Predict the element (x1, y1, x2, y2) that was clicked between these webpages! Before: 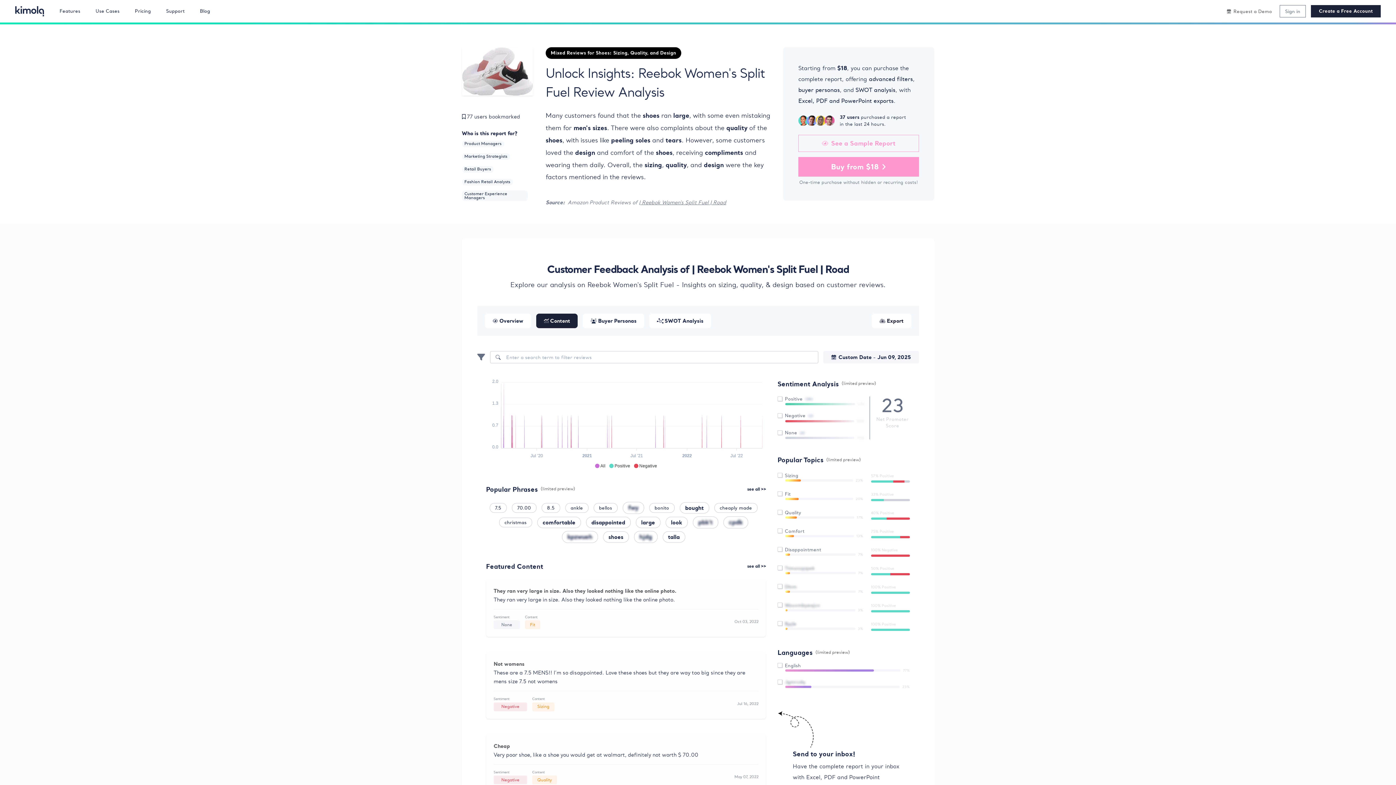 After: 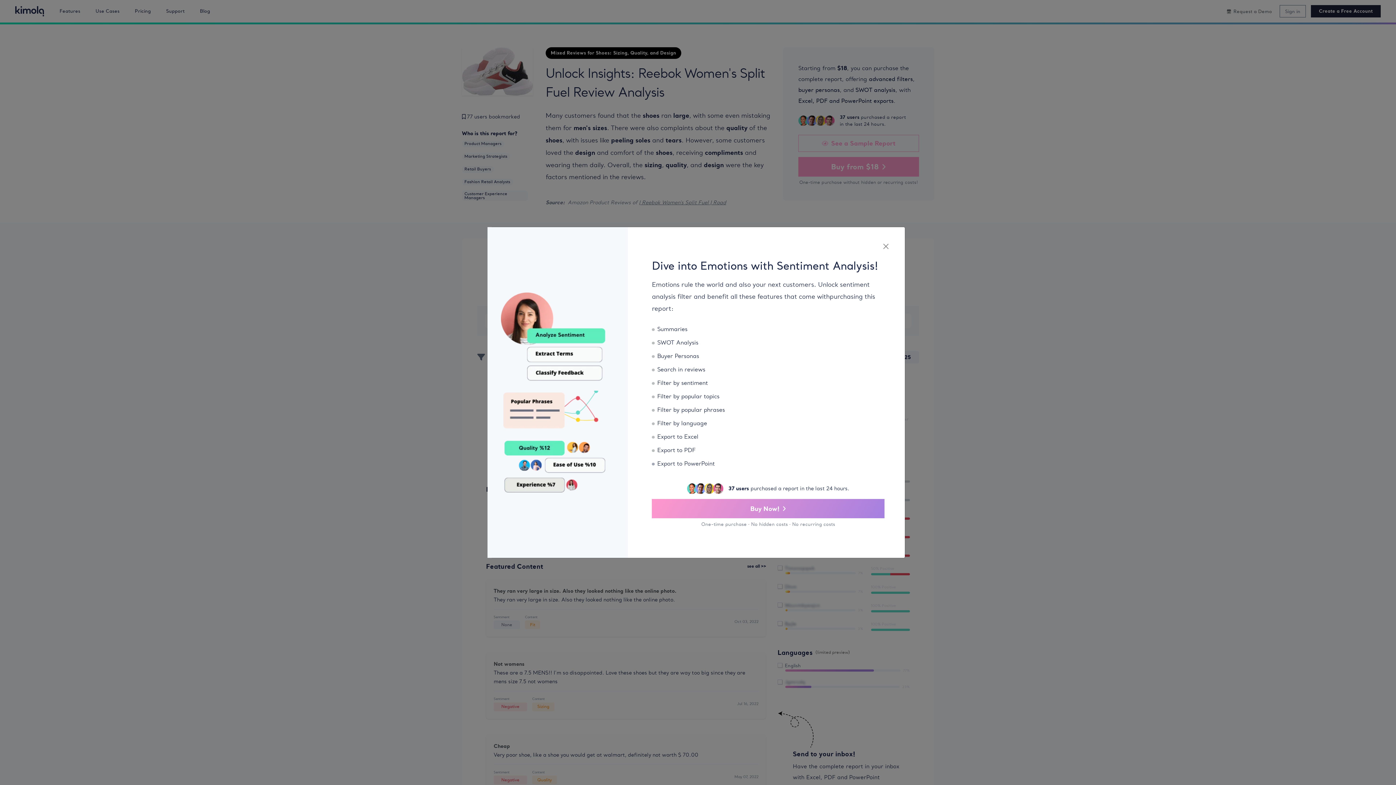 Action: label: Positive(98) bbox: (777, 396, 864, 401)